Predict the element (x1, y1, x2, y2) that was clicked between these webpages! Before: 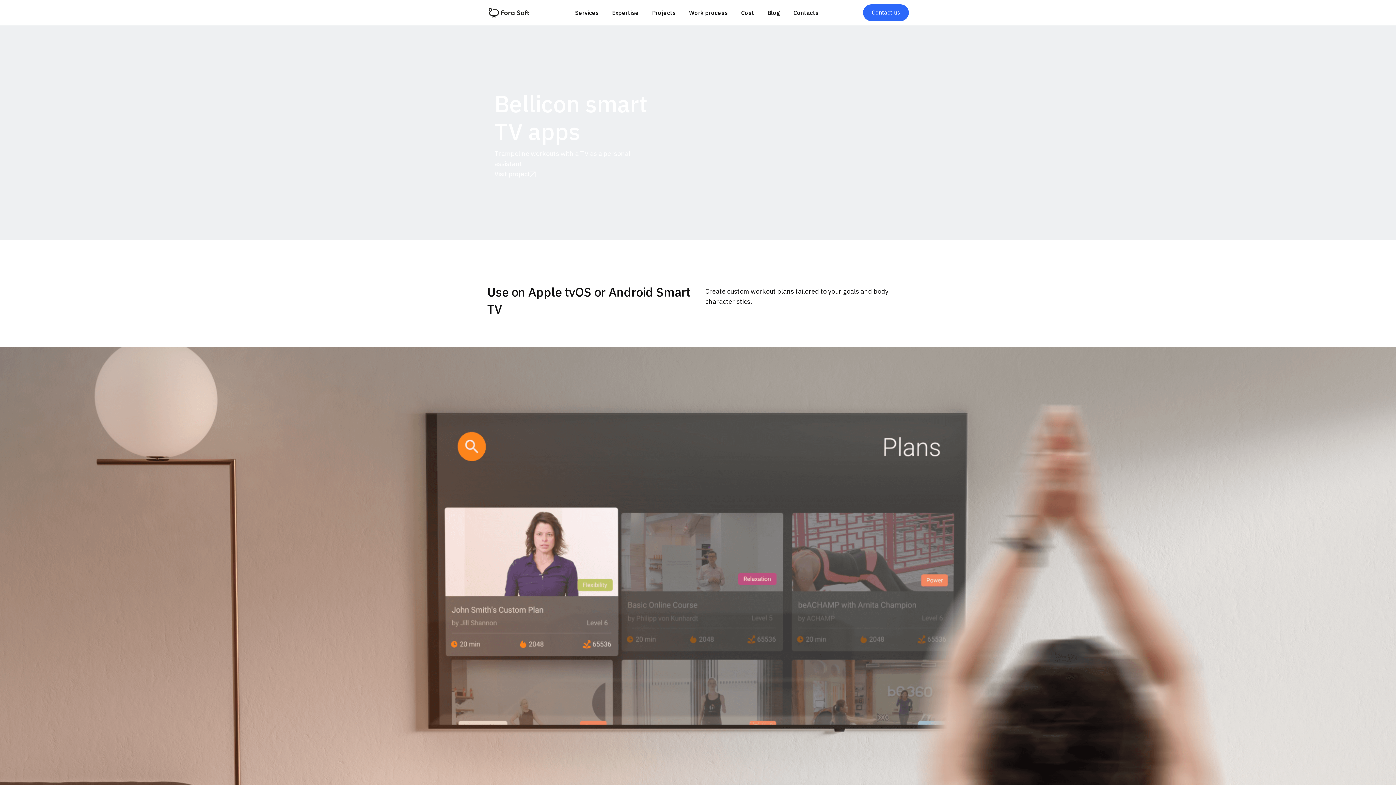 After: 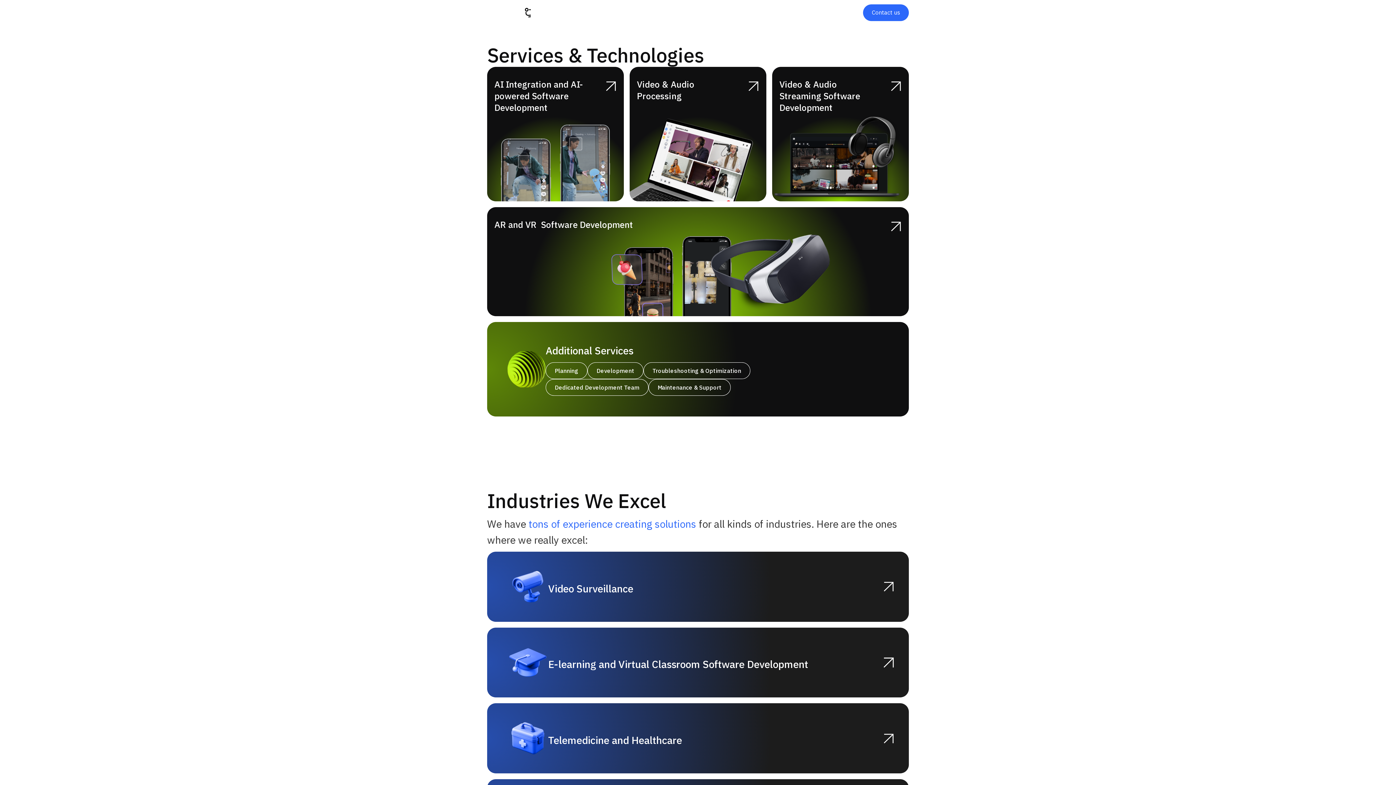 Action: label: Services bbox: (568, 8, 605, 16)